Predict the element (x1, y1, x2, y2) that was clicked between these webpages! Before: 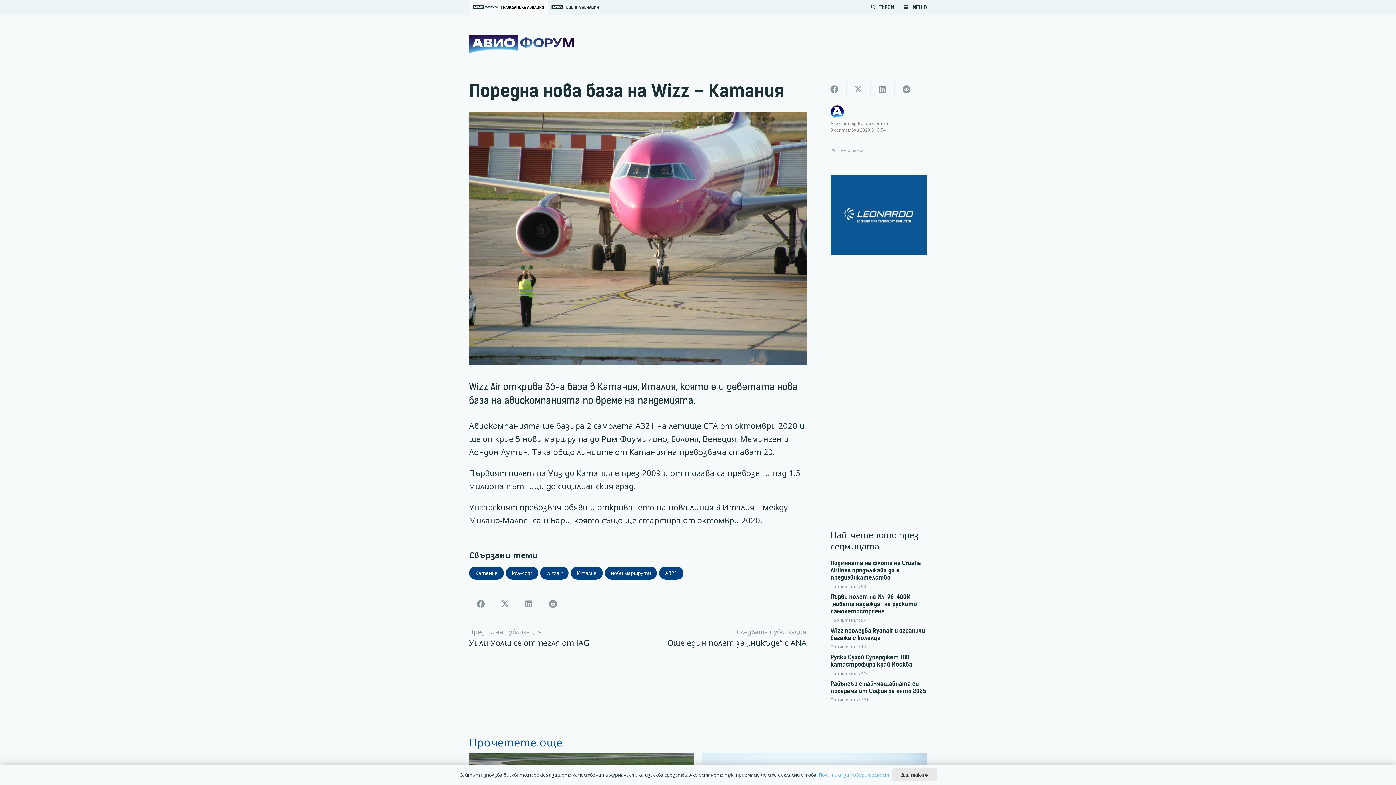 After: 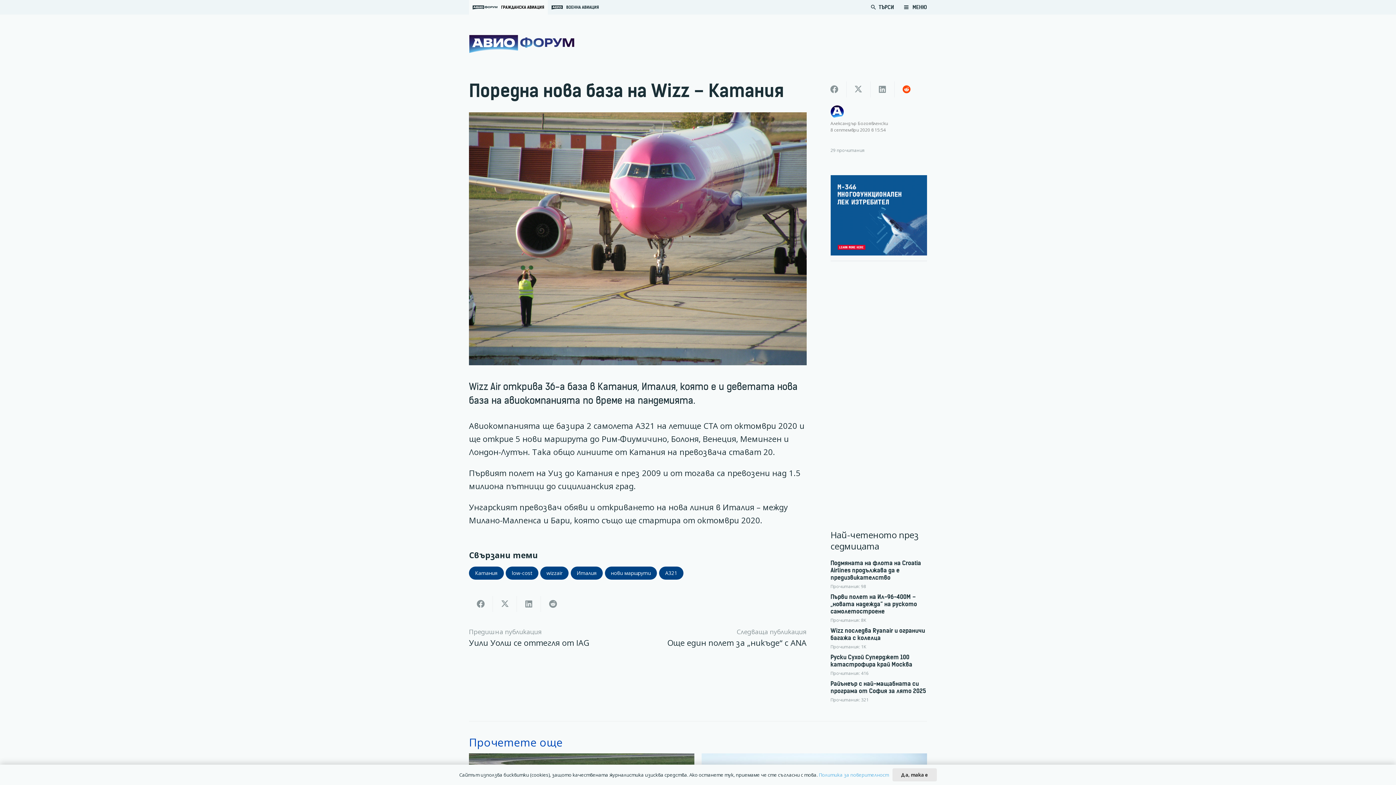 Action: bbox: (894, 81, 918, 97) label: Share this